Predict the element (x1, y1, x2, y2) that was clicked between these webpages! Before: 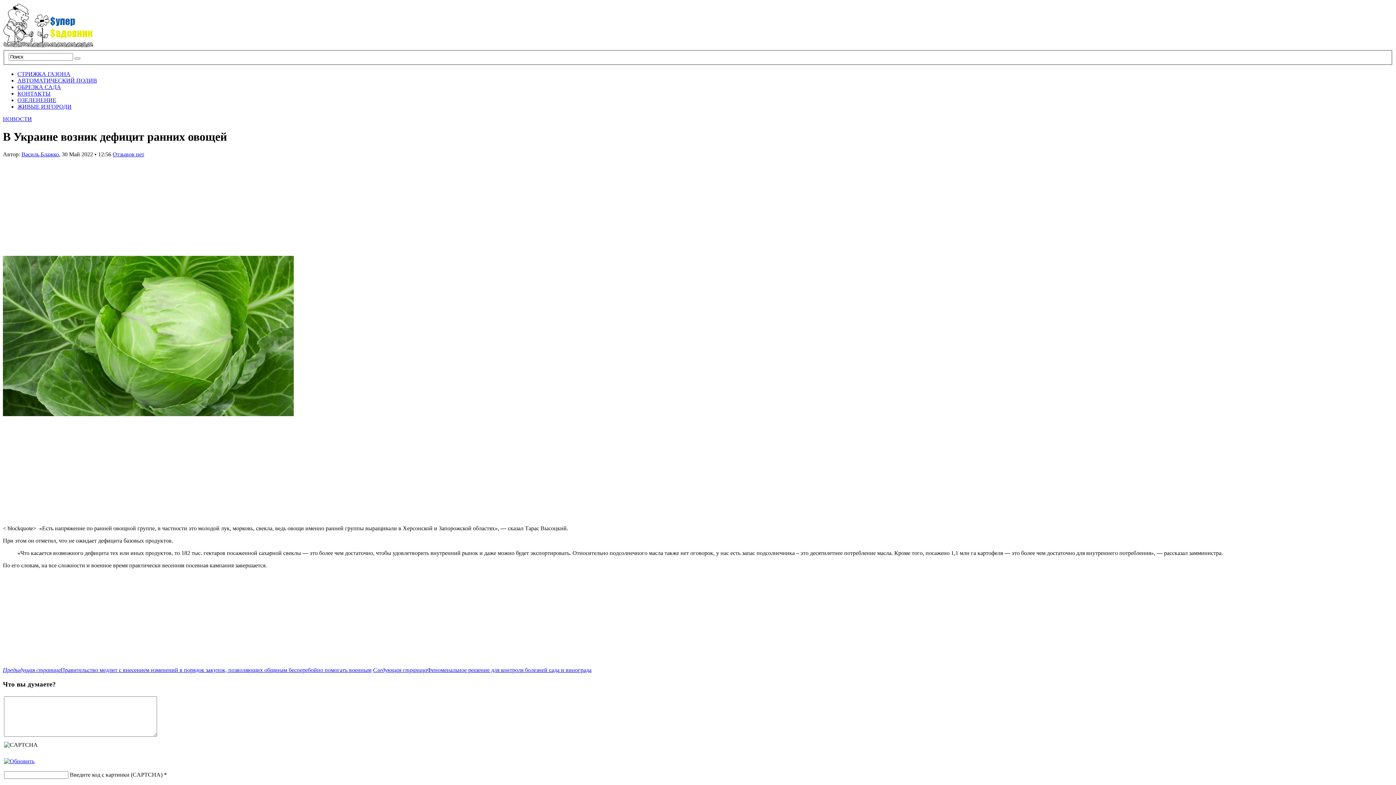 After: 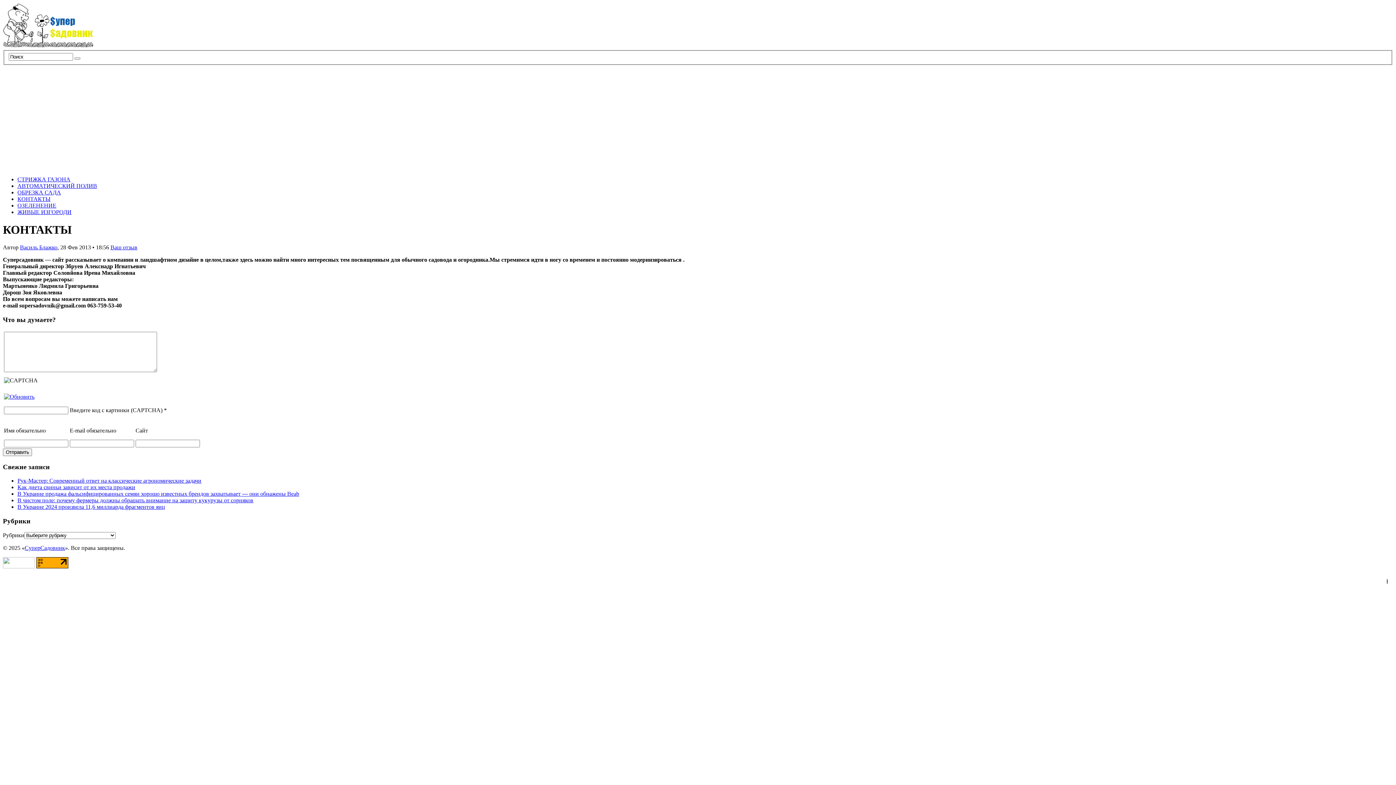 Action: bbox: (17, 90, 50, 96) label: КОНТАКТЫ